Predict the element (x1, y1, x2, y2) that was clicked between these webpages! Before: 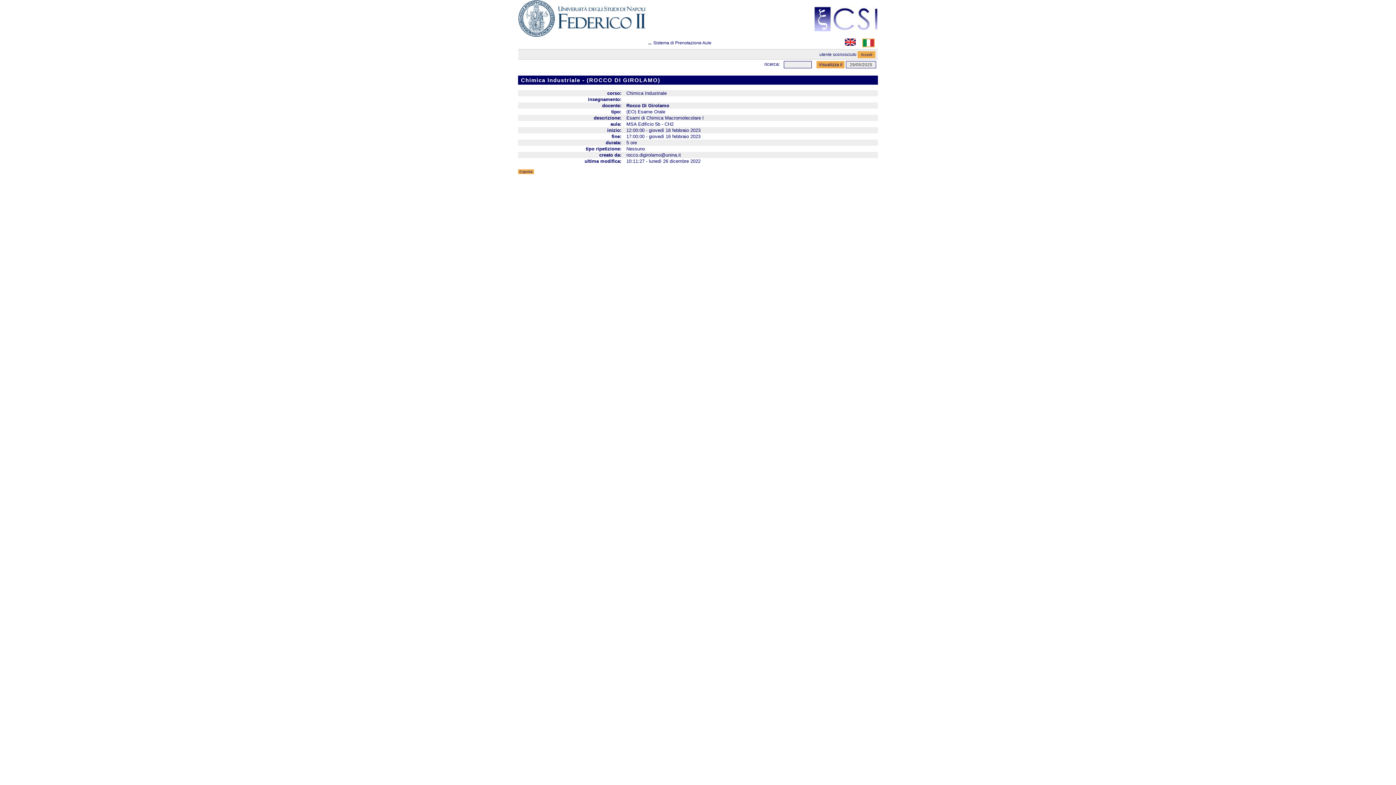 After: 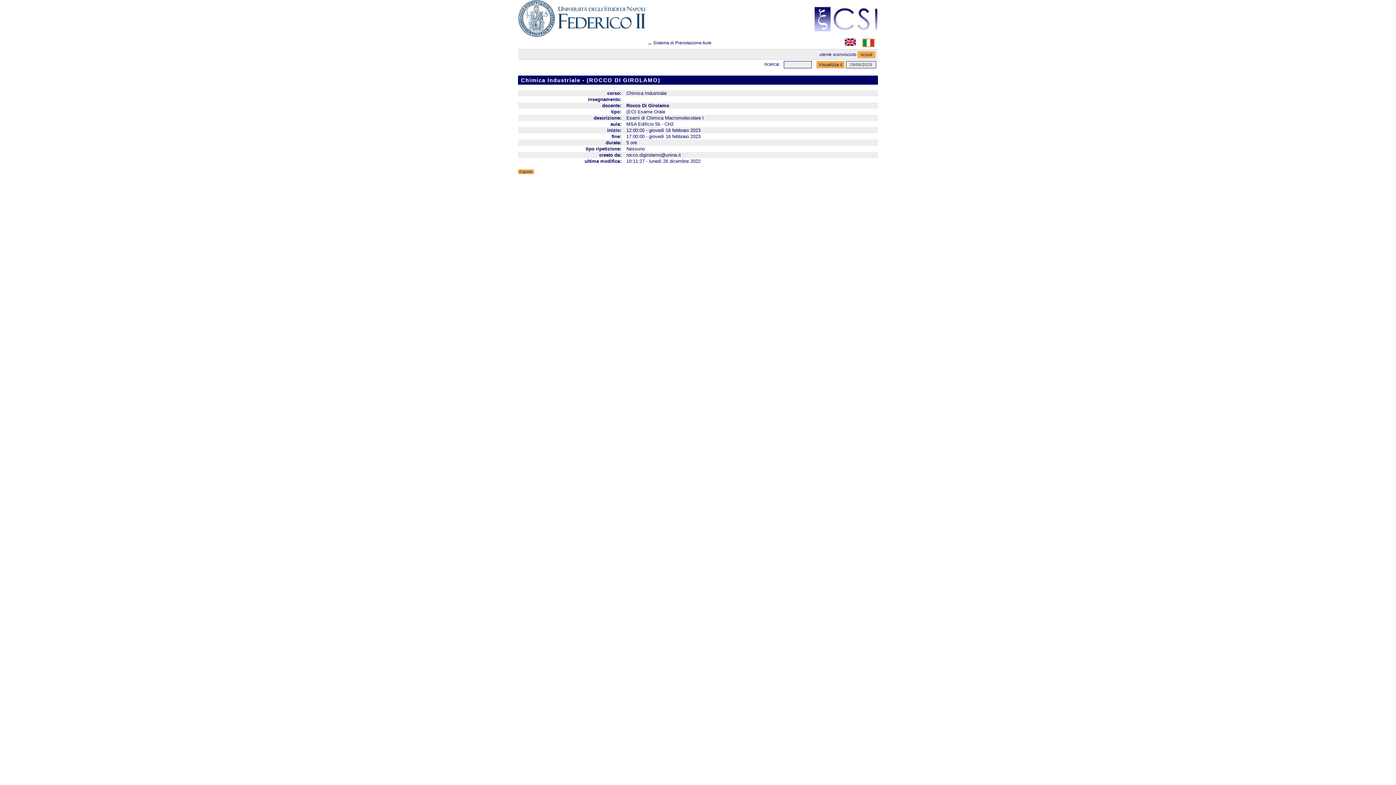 Action: label: Esporta bbox: (518, 169, 534, 174)